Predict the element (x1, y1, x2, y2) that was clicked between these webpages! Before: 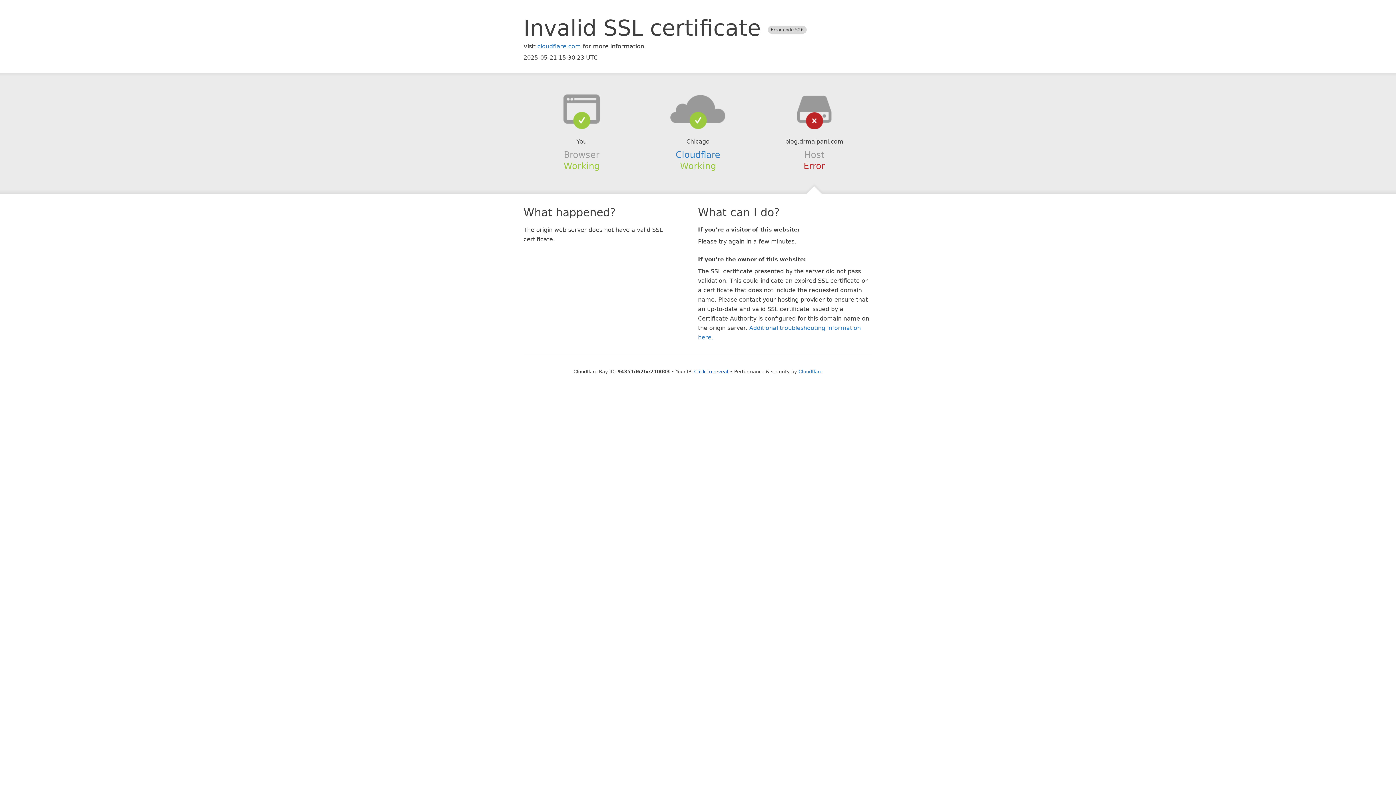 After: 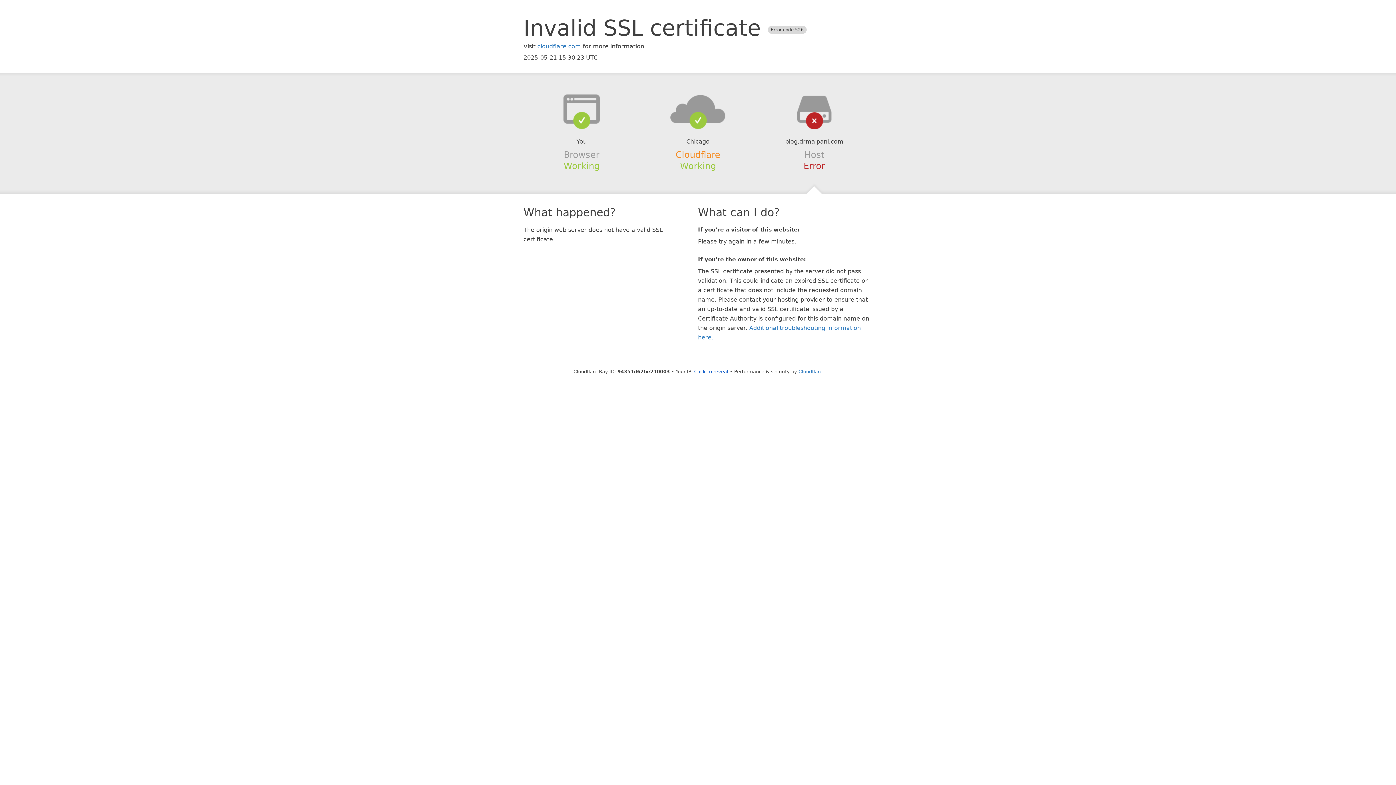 Action: label: Cloudflare bbox: (675, 149, 720, 159)